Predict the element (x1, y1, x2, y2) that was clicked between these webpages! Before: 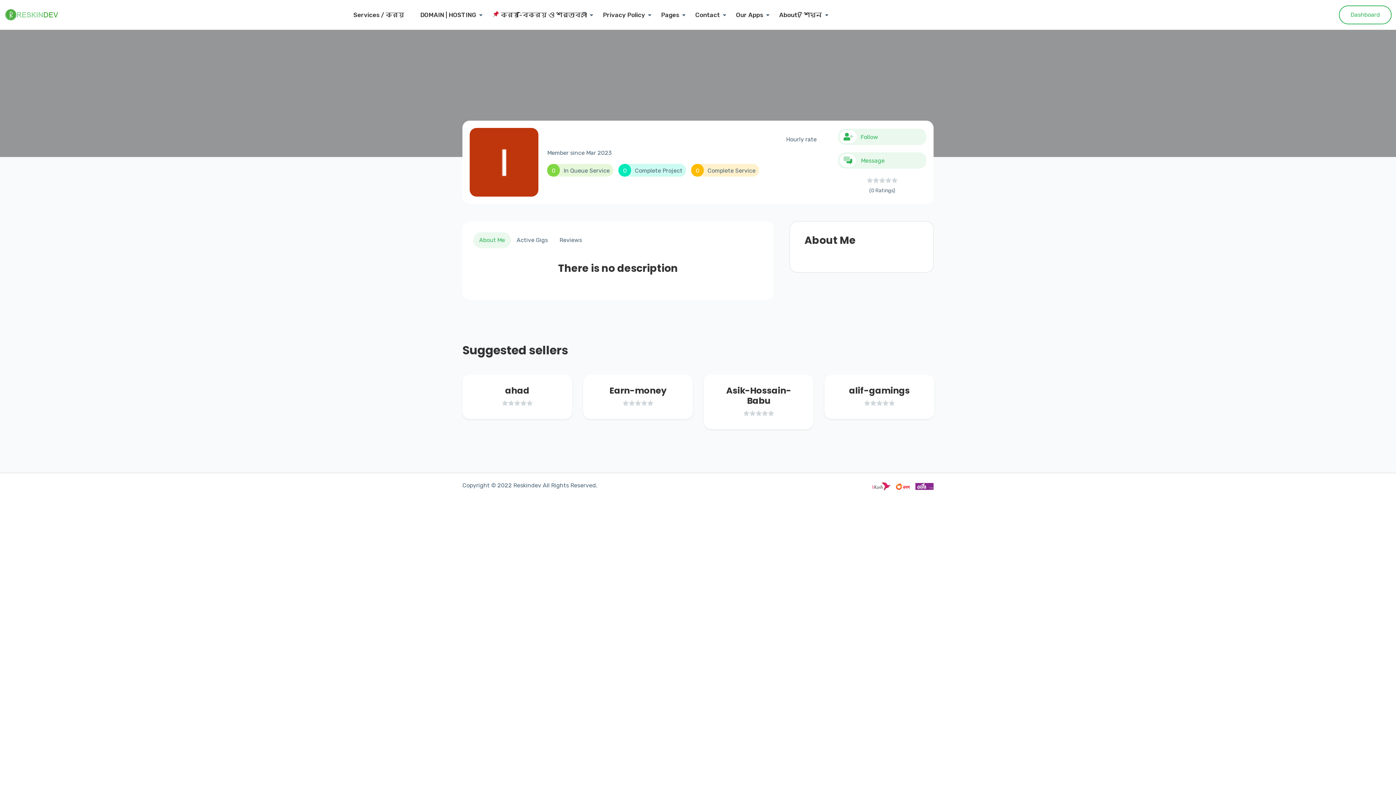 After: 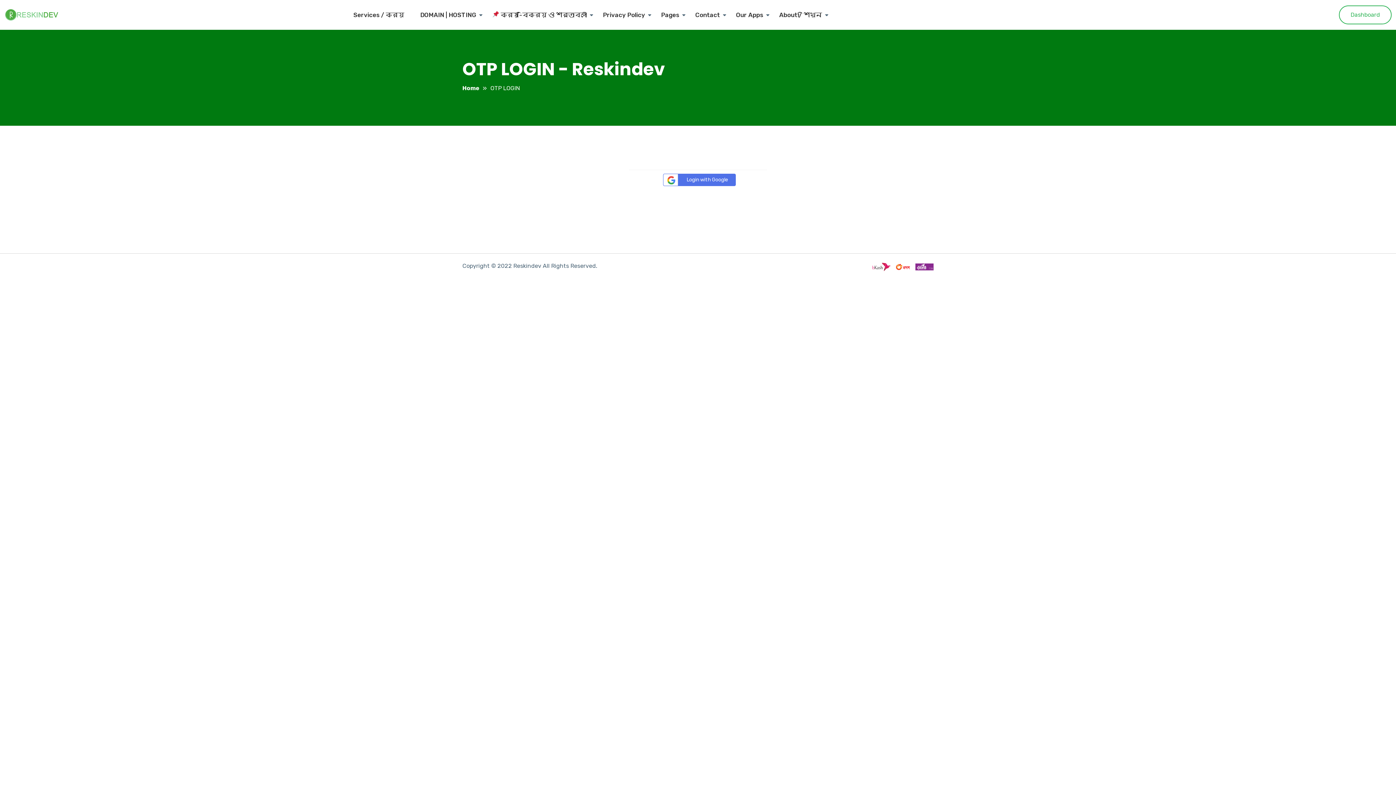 Action: bbox: (1339, 5, 1391, 24) label: Dashboard